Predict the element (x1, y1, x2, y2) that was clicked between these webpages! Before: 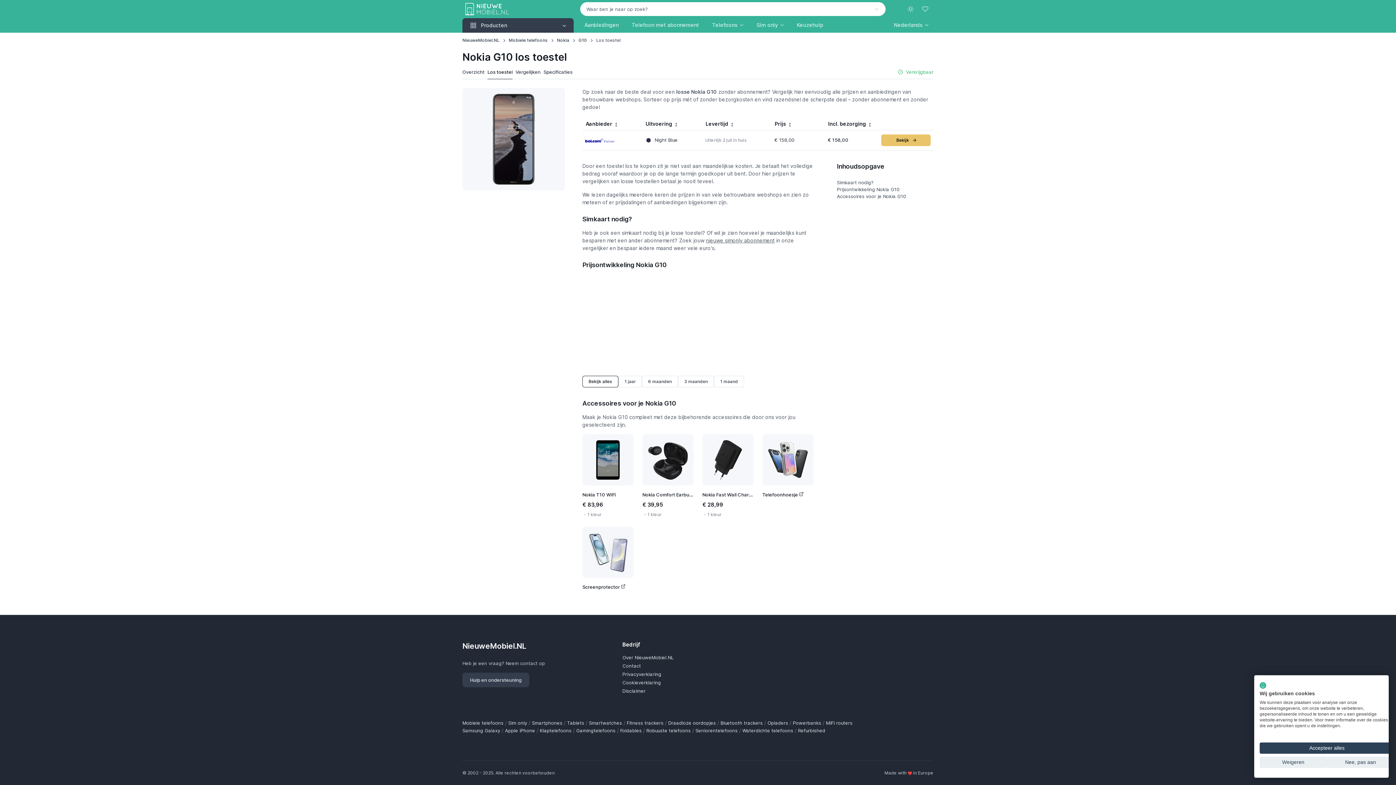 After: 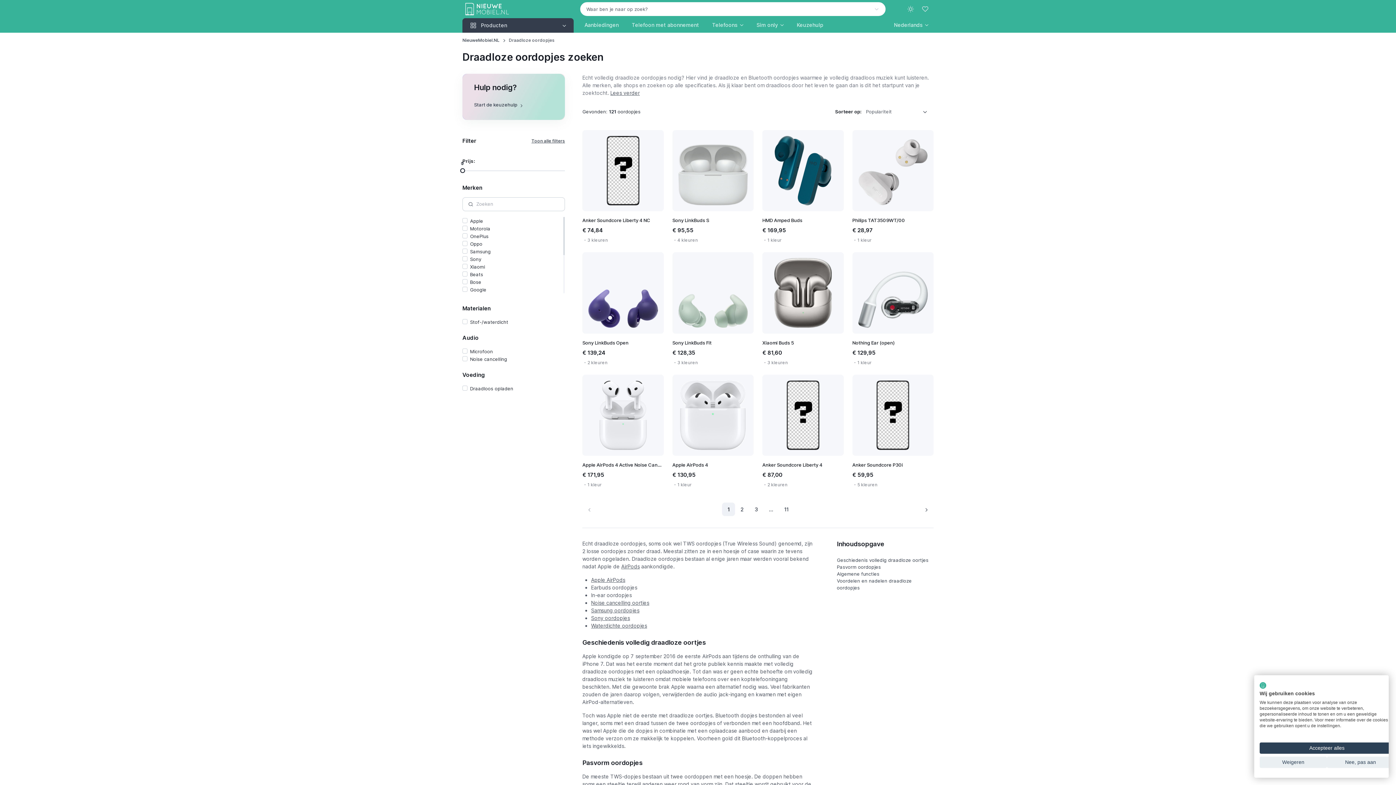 Action: bbox: (668, 720, 716, 726) label: Draadloze oordopjes